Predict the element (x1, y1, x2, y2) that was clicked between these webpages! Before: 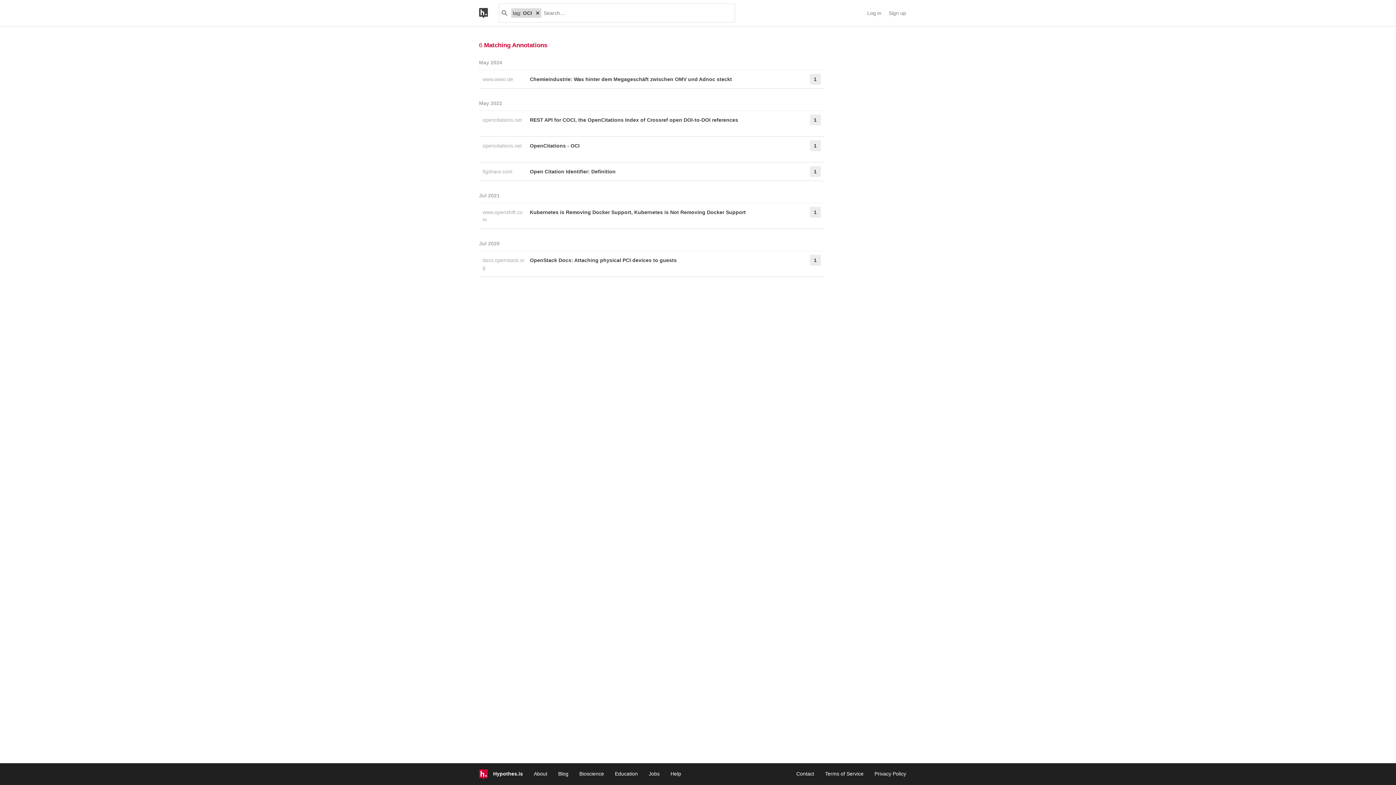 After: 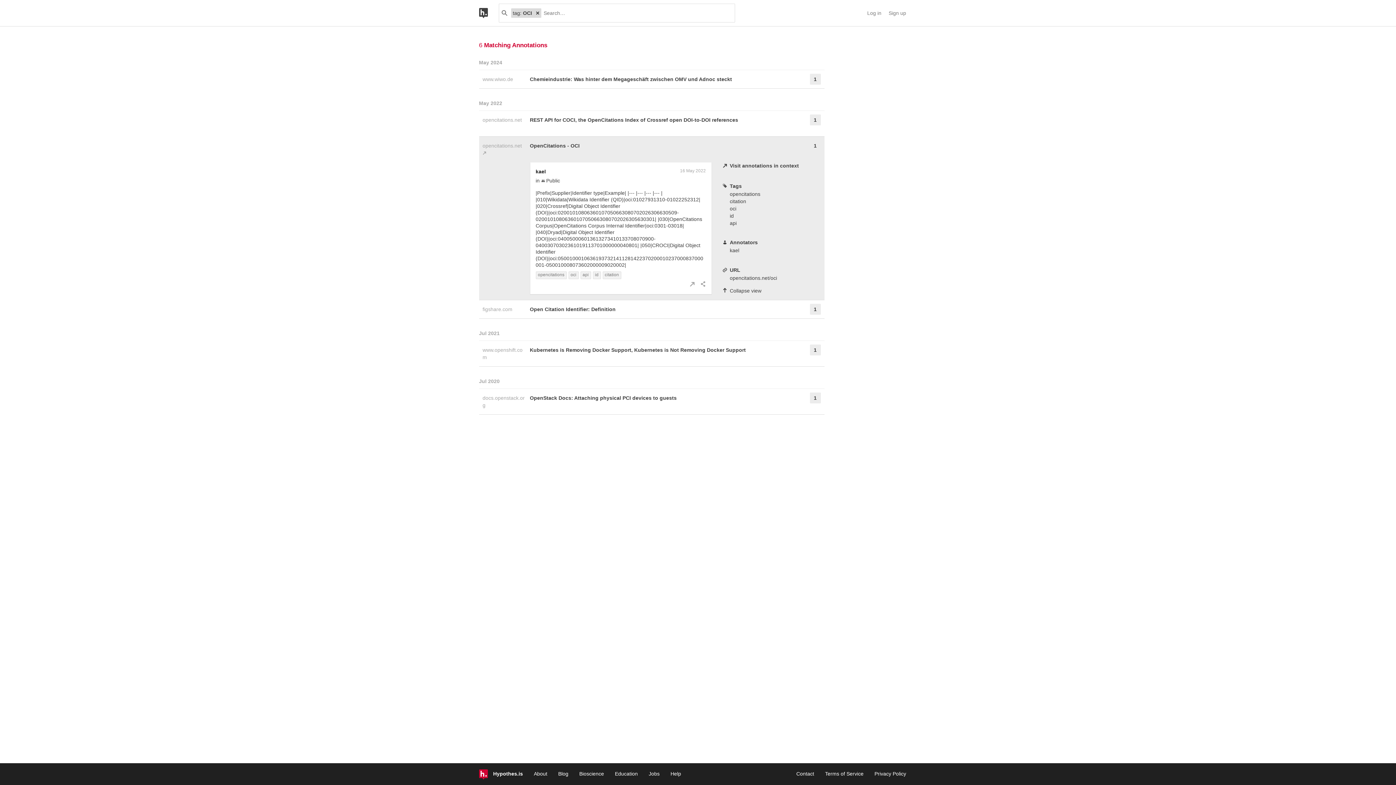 Action: label: OpenCitations - OCI bbox: (530, 140, 791, 158)